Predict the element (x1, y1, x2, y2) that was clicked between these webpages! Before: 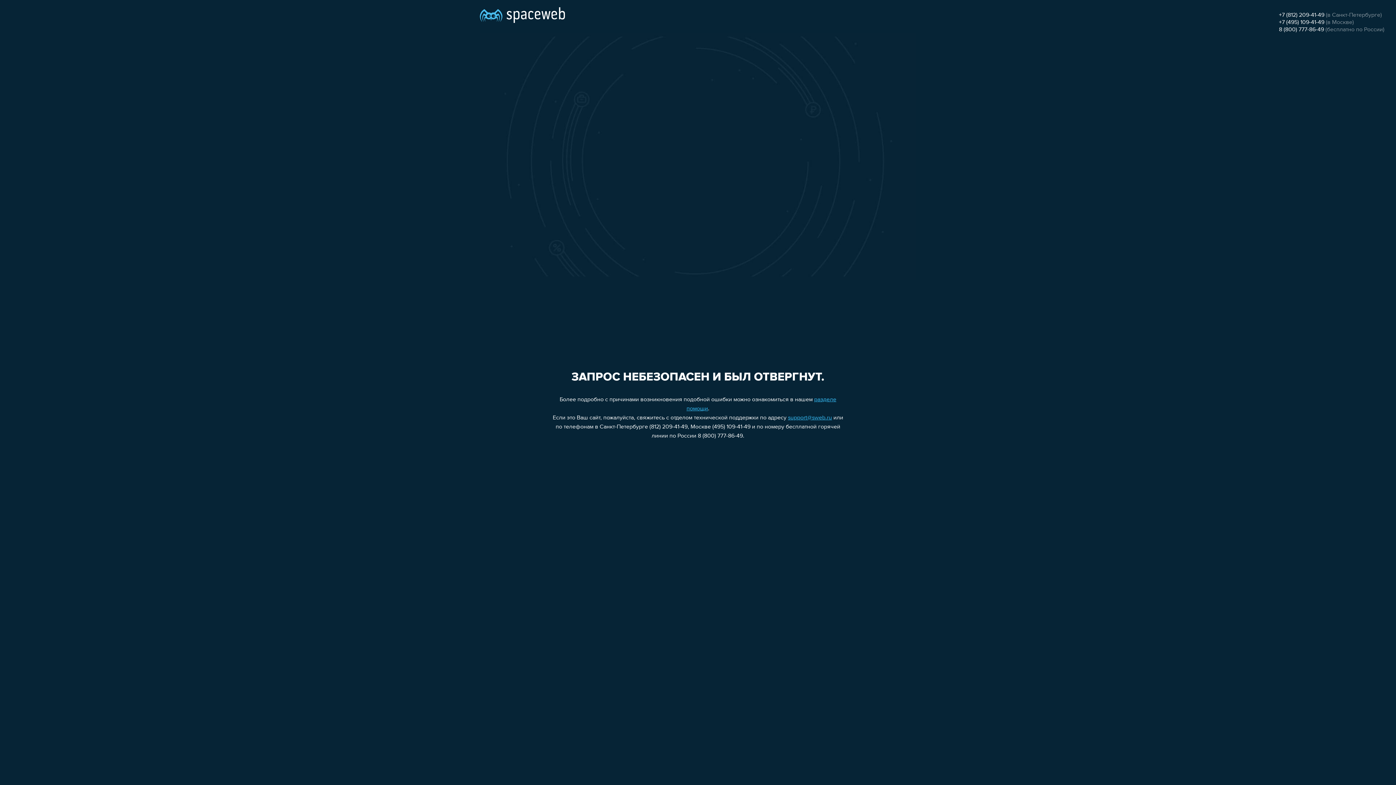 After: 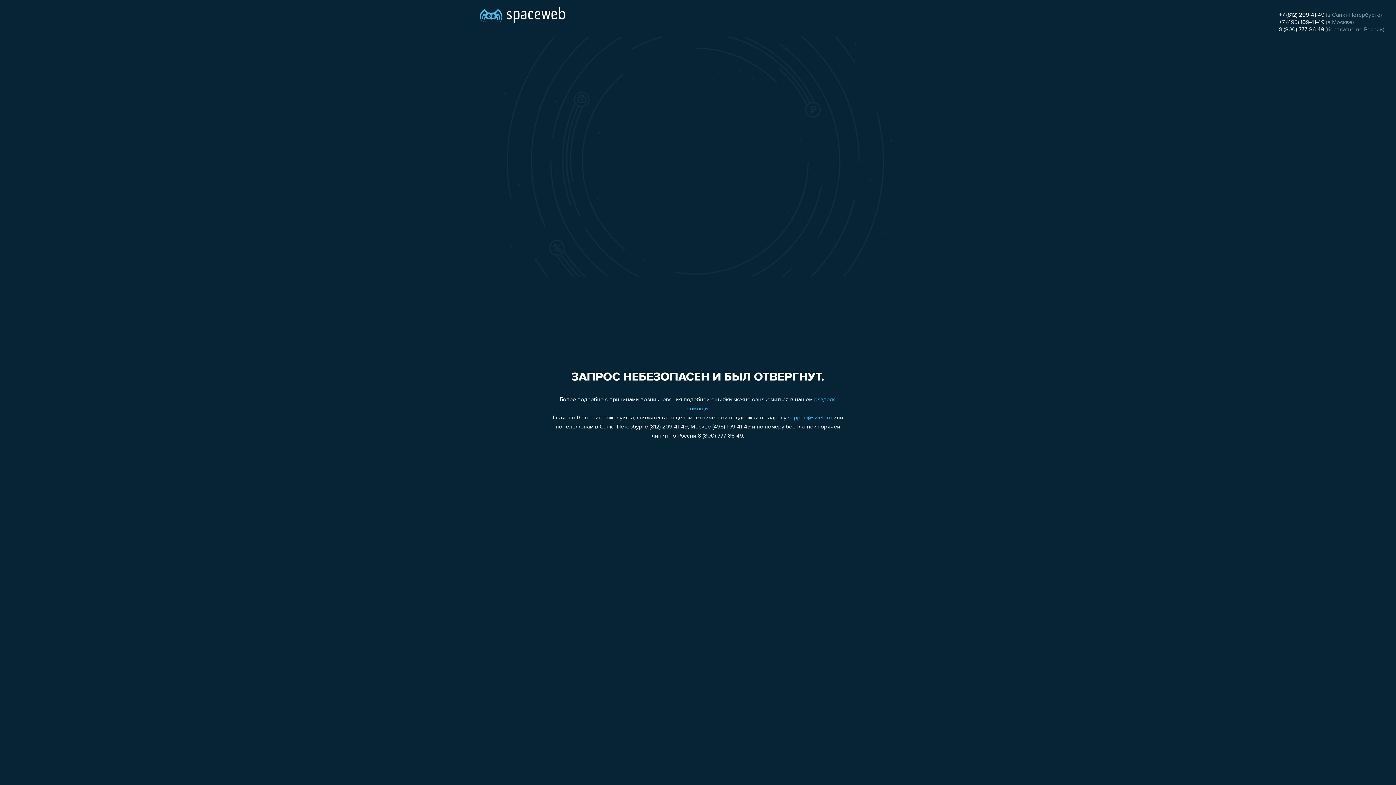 Action: bbox: (1279, 12, 1324, 18) label: +7 (812) 209-41-49